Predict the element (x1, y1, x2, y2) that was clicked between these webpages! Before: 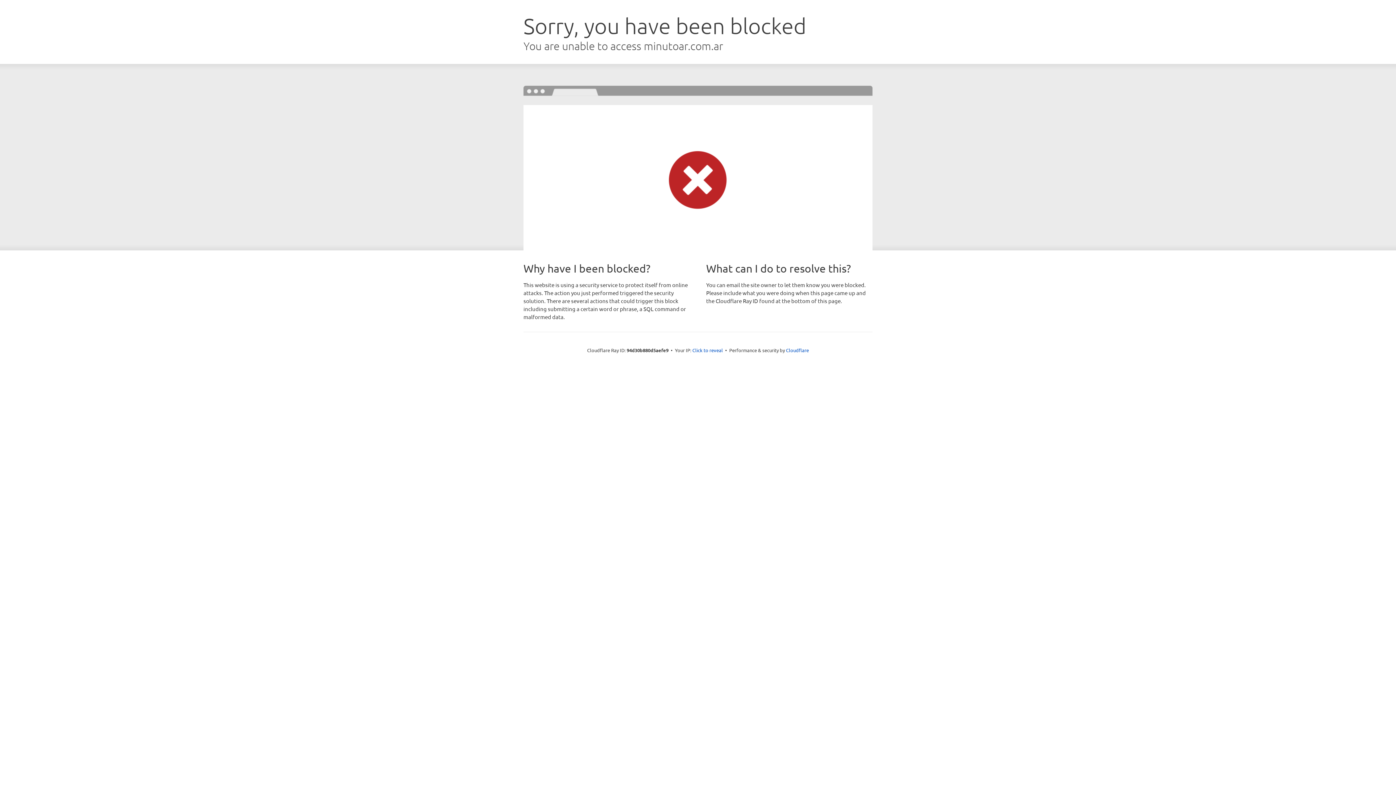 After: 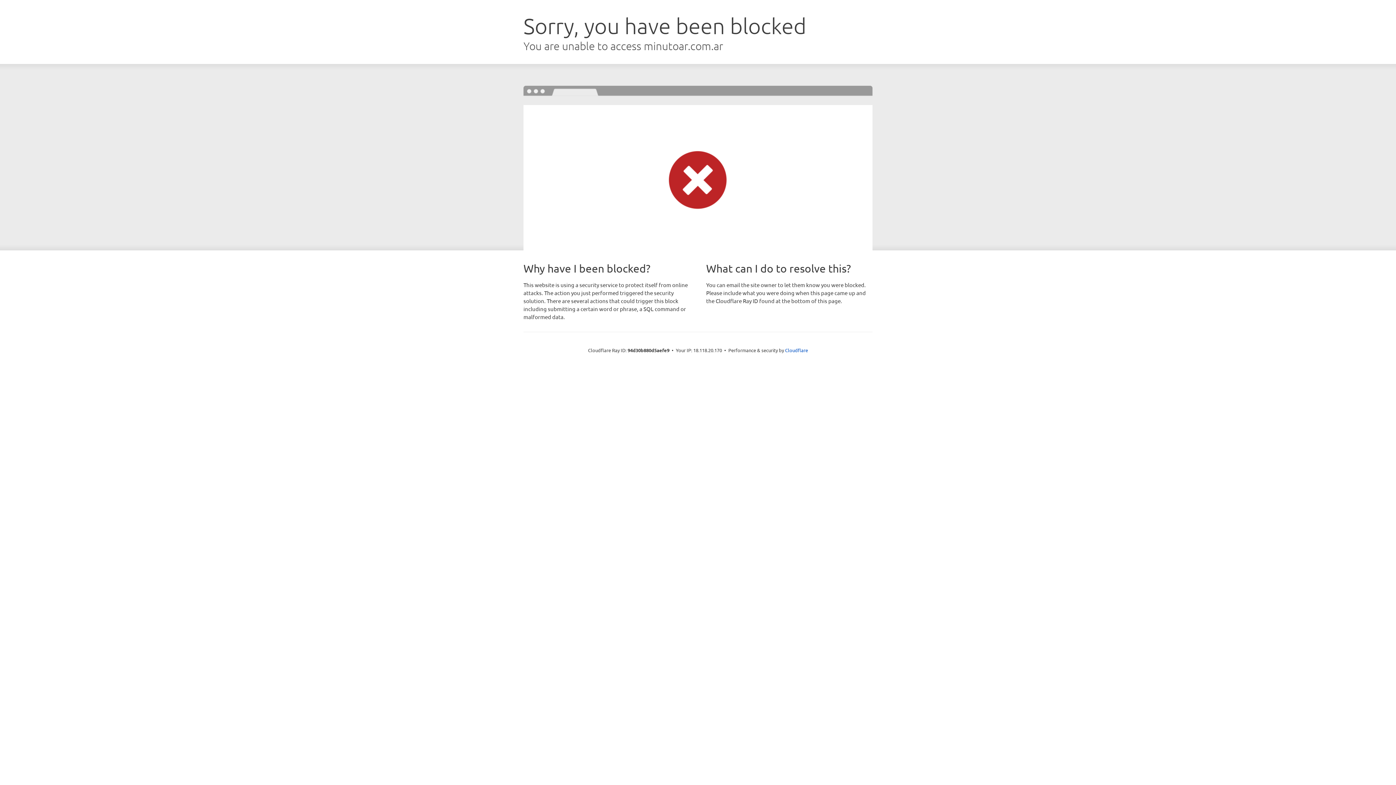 Action: bbox: (692, 346, 723, 353) label: Click to reveal